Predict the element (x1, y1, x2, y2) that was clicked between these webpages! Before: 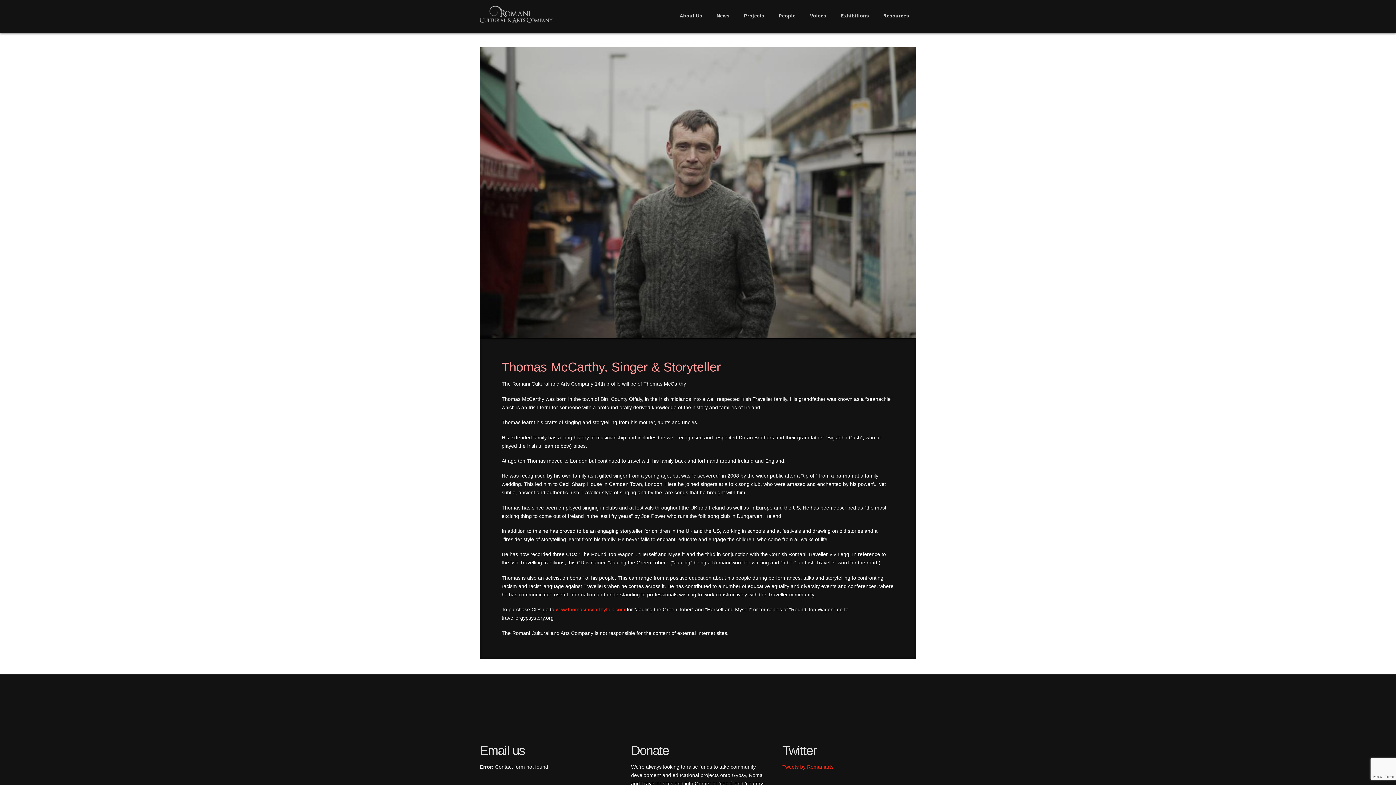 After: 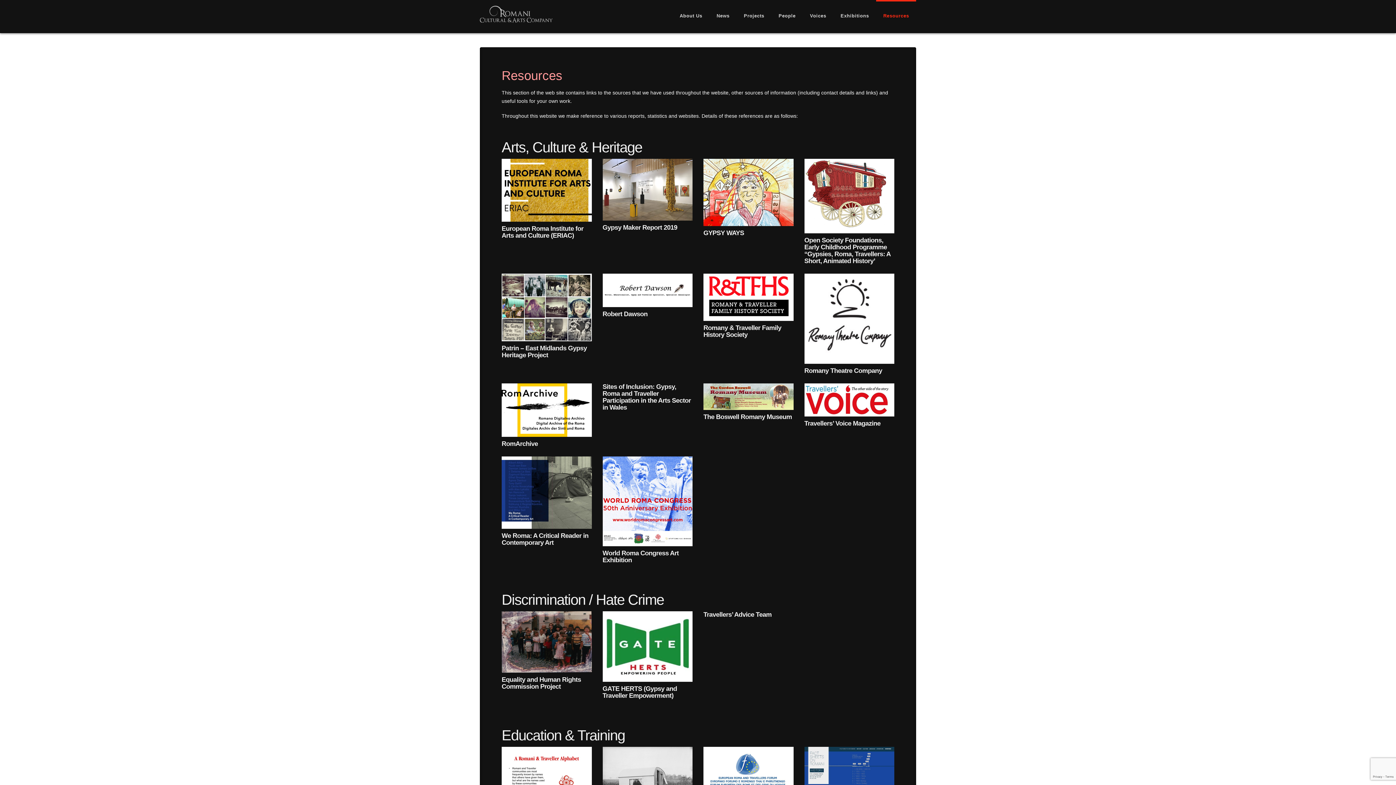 Action: bbox: (876, 0, 916, 32) label: Resources